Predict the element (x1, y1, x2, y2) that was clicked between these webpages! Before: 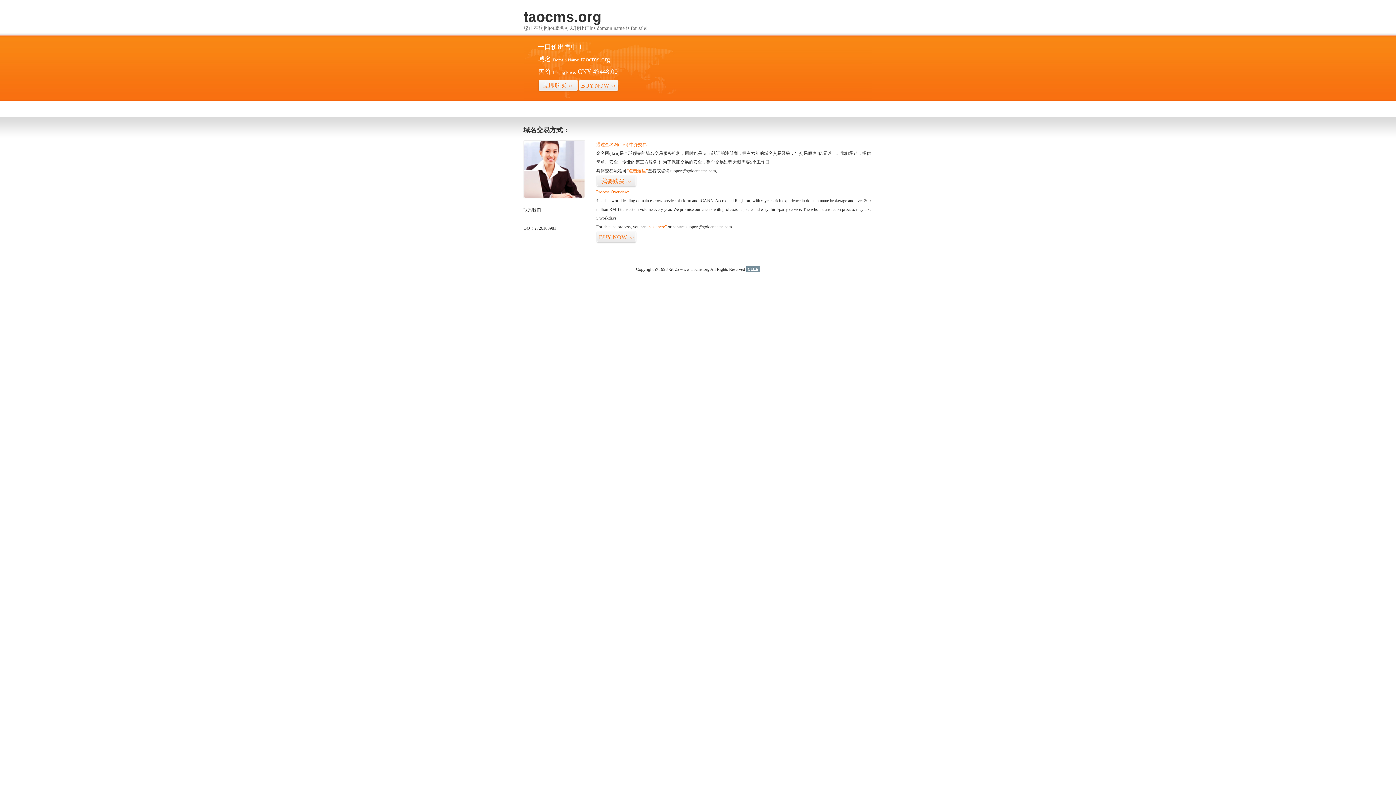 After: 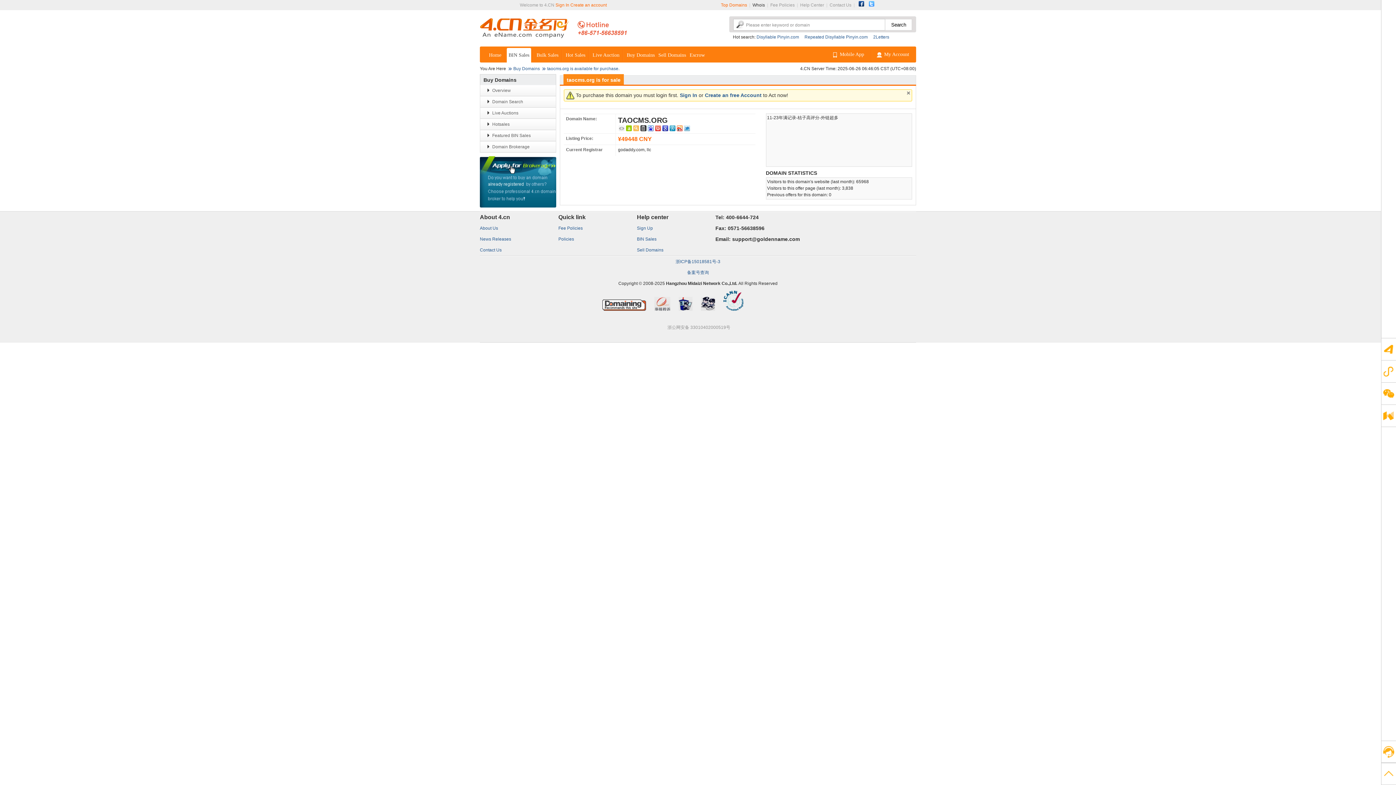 Action: label: “visit here” bbox: (647, 224, 666, 229)